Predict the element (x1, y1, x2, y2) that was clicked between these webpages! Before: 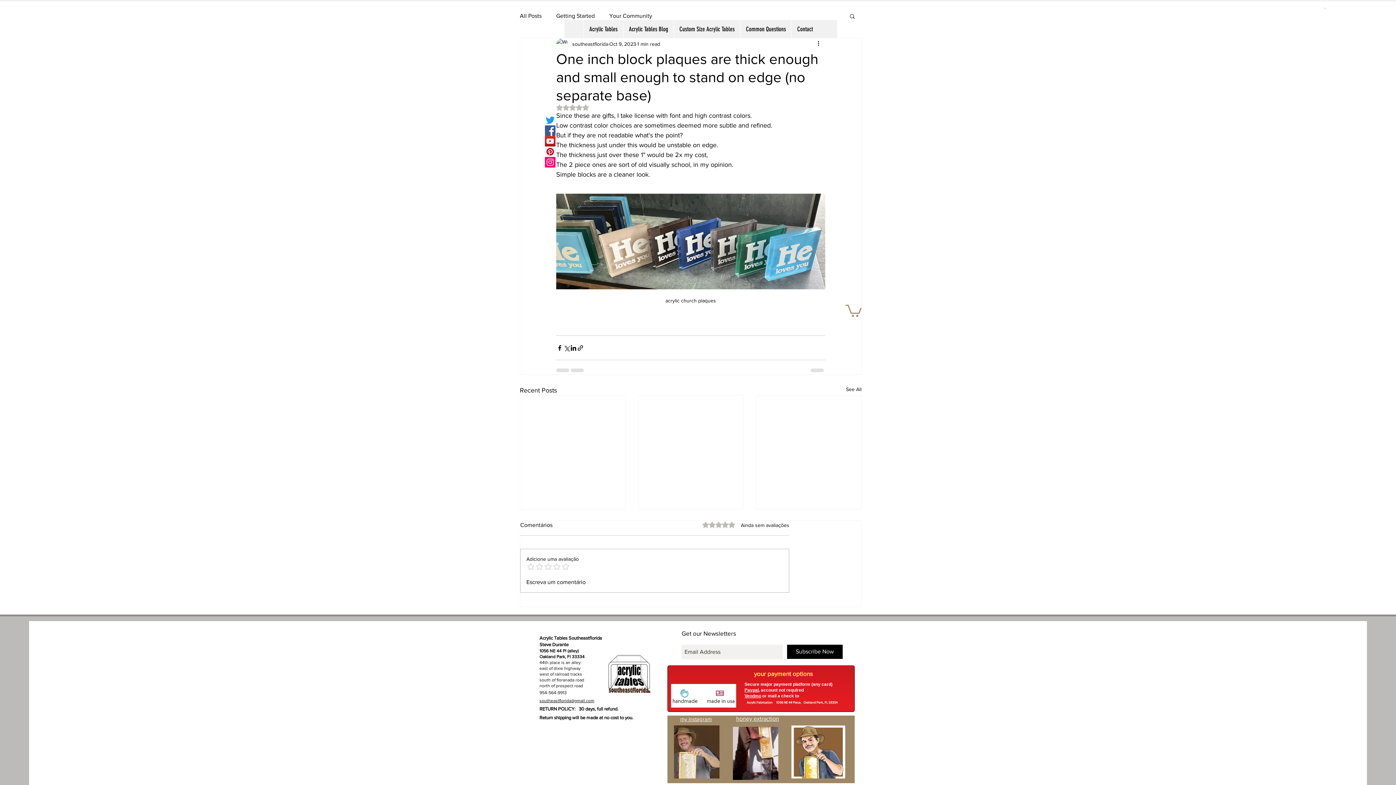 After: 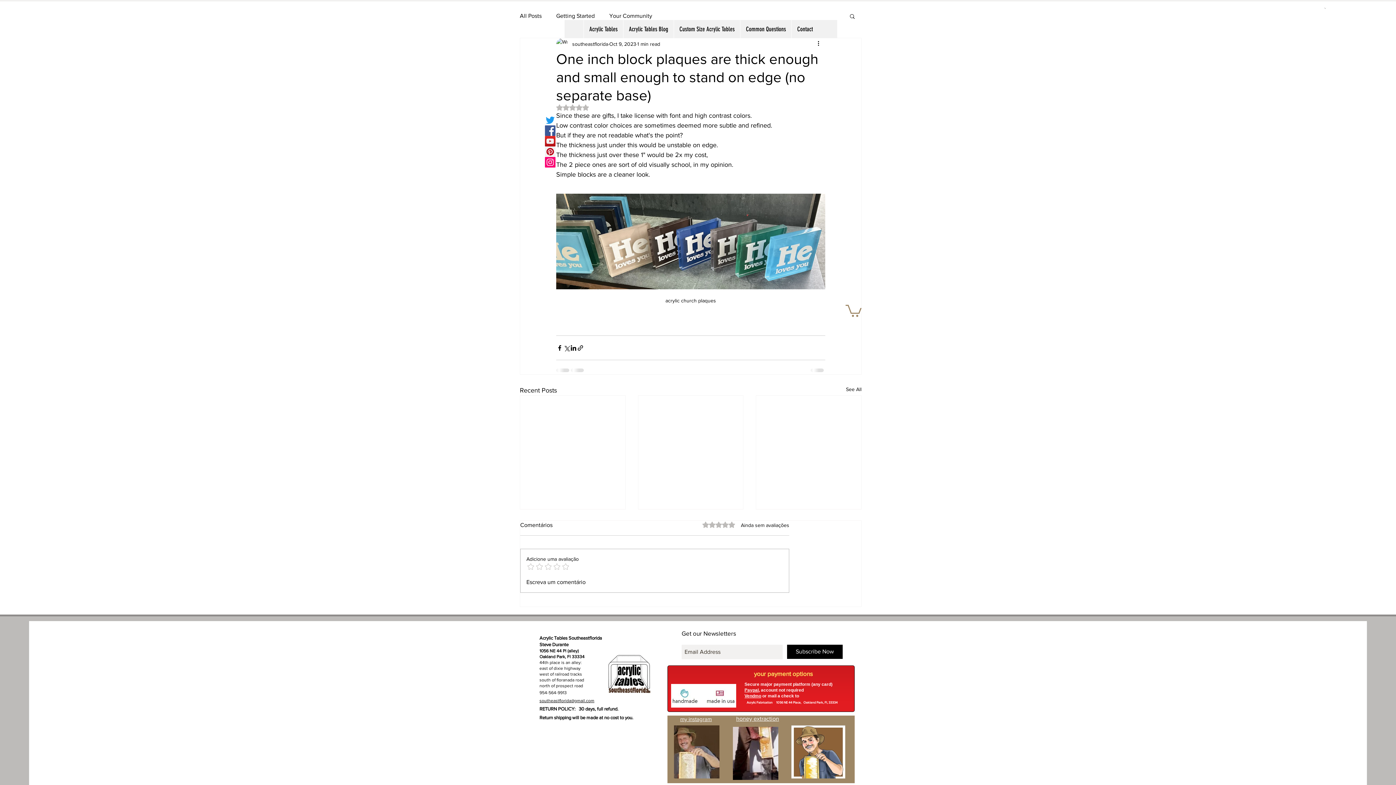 Action: label: Search bbox: (849, 13, 856, 18)